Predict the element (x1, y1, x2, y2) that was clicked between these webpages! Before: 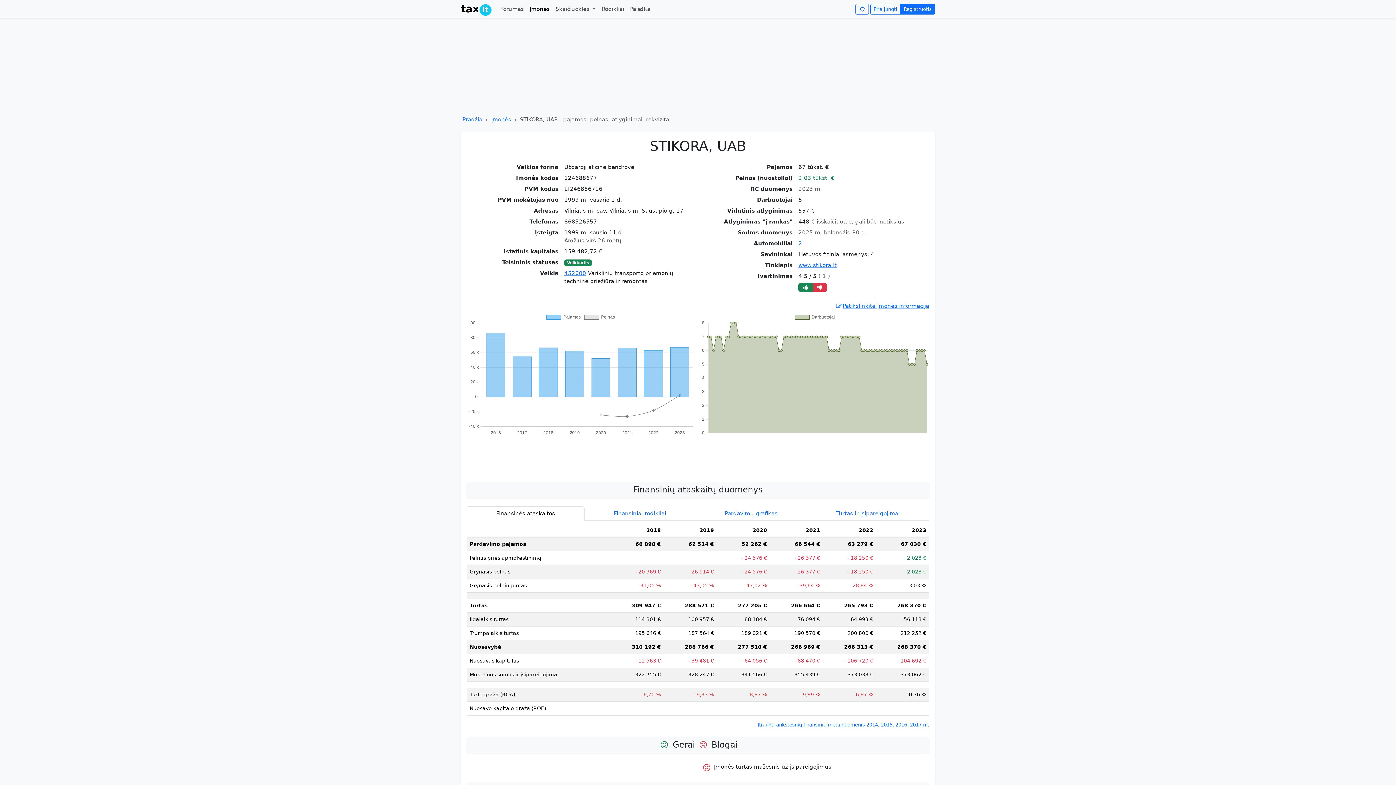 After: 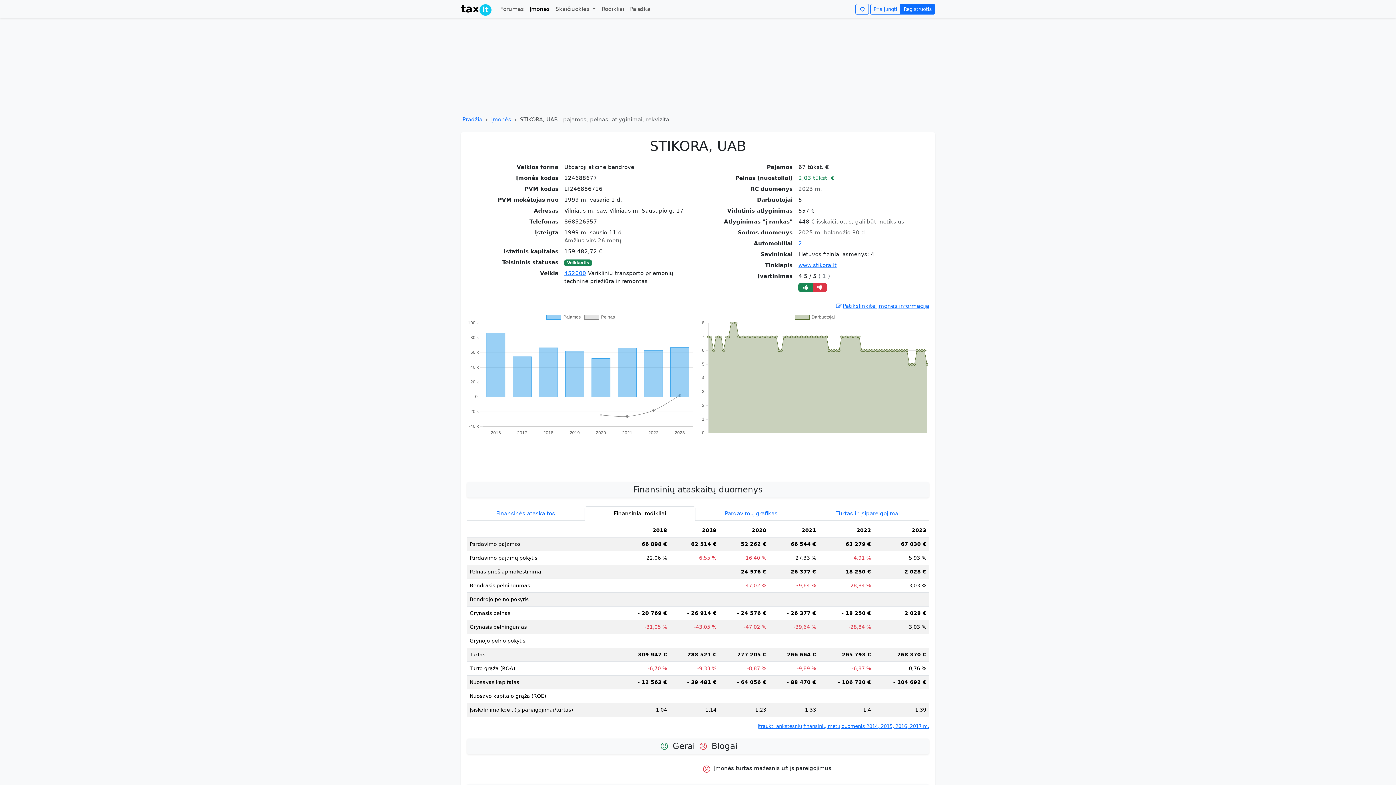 Action: bbox: (584, 506, 695, 521) label: Finansiniai rodikliai